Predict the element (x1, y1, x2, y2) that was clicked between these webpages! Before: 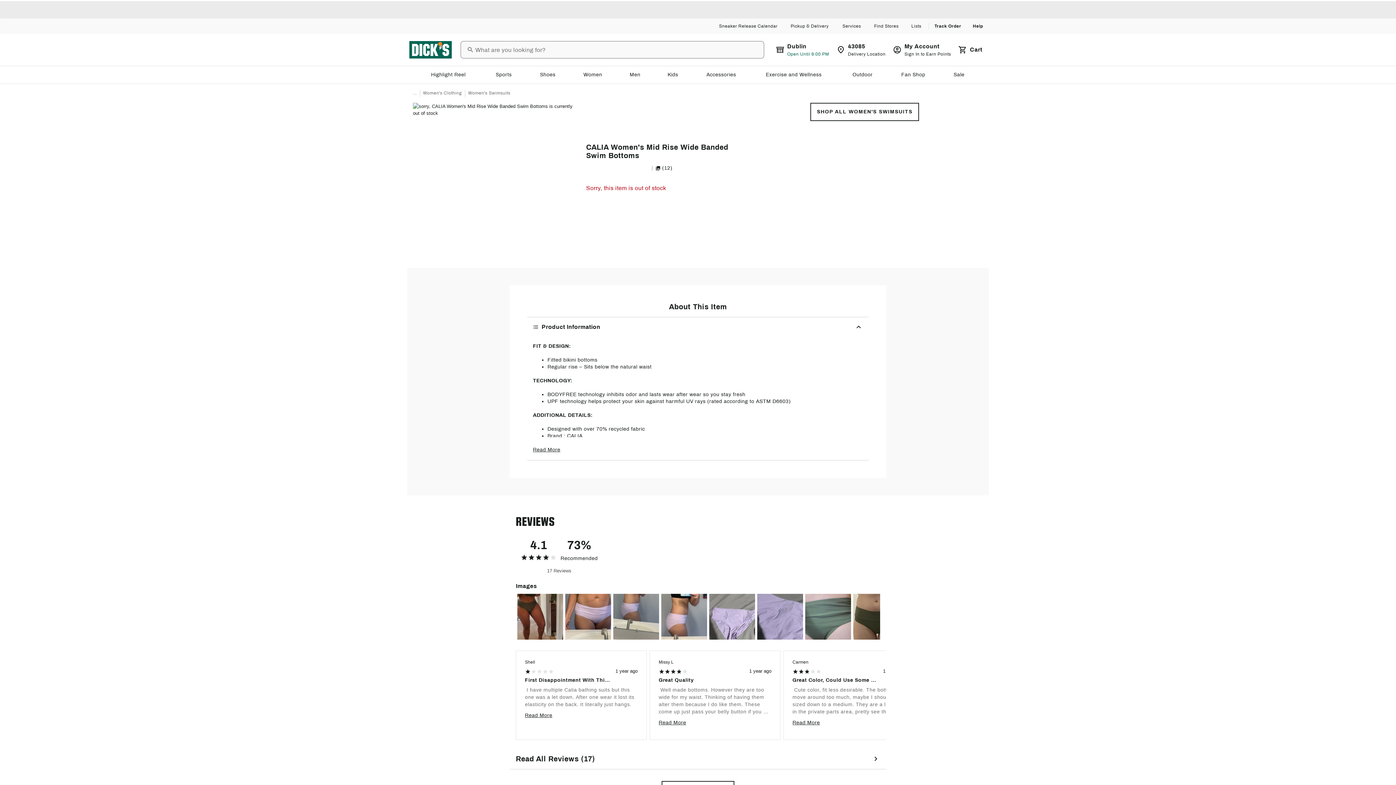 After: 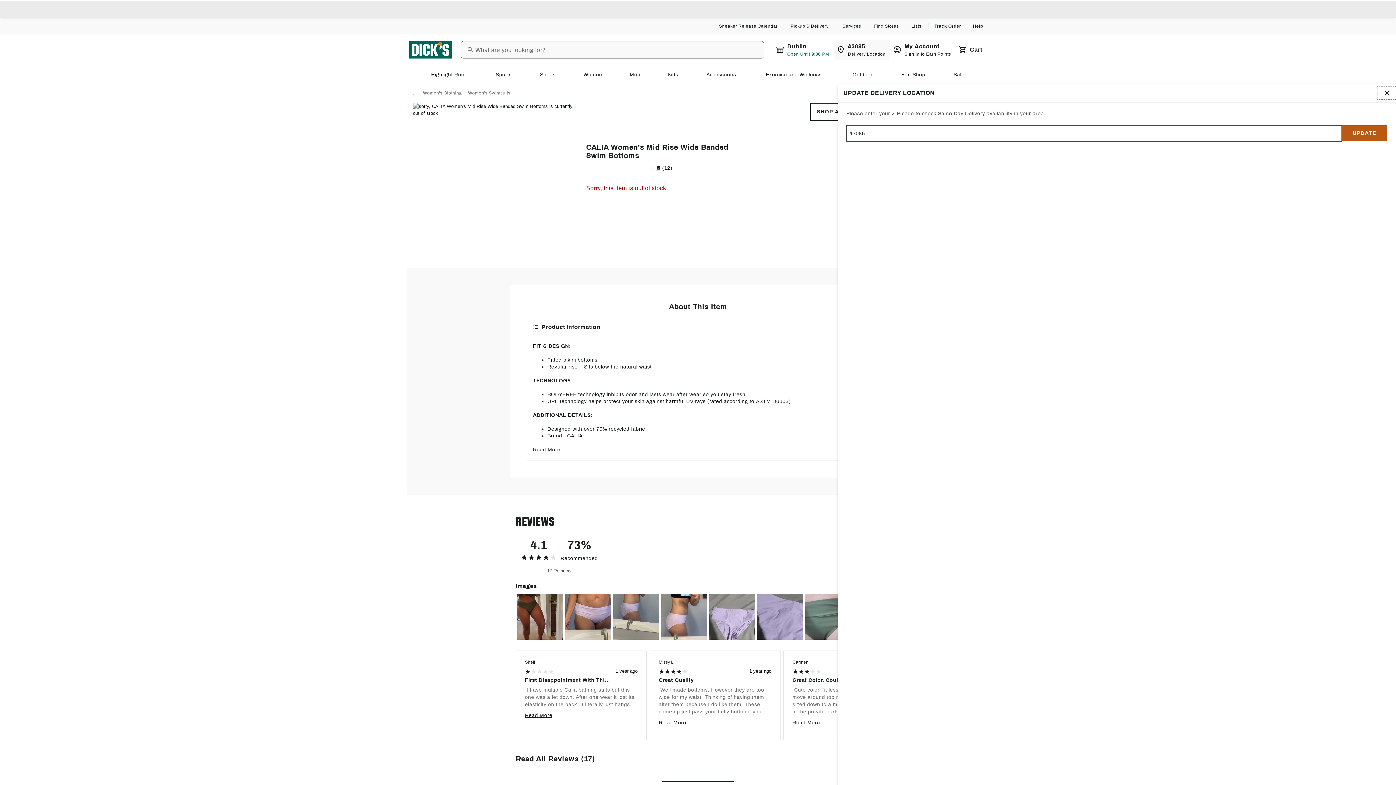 Action: bbox: (833, 39, 890, 60) label: Zip Code for Same Day Delivery is 43085